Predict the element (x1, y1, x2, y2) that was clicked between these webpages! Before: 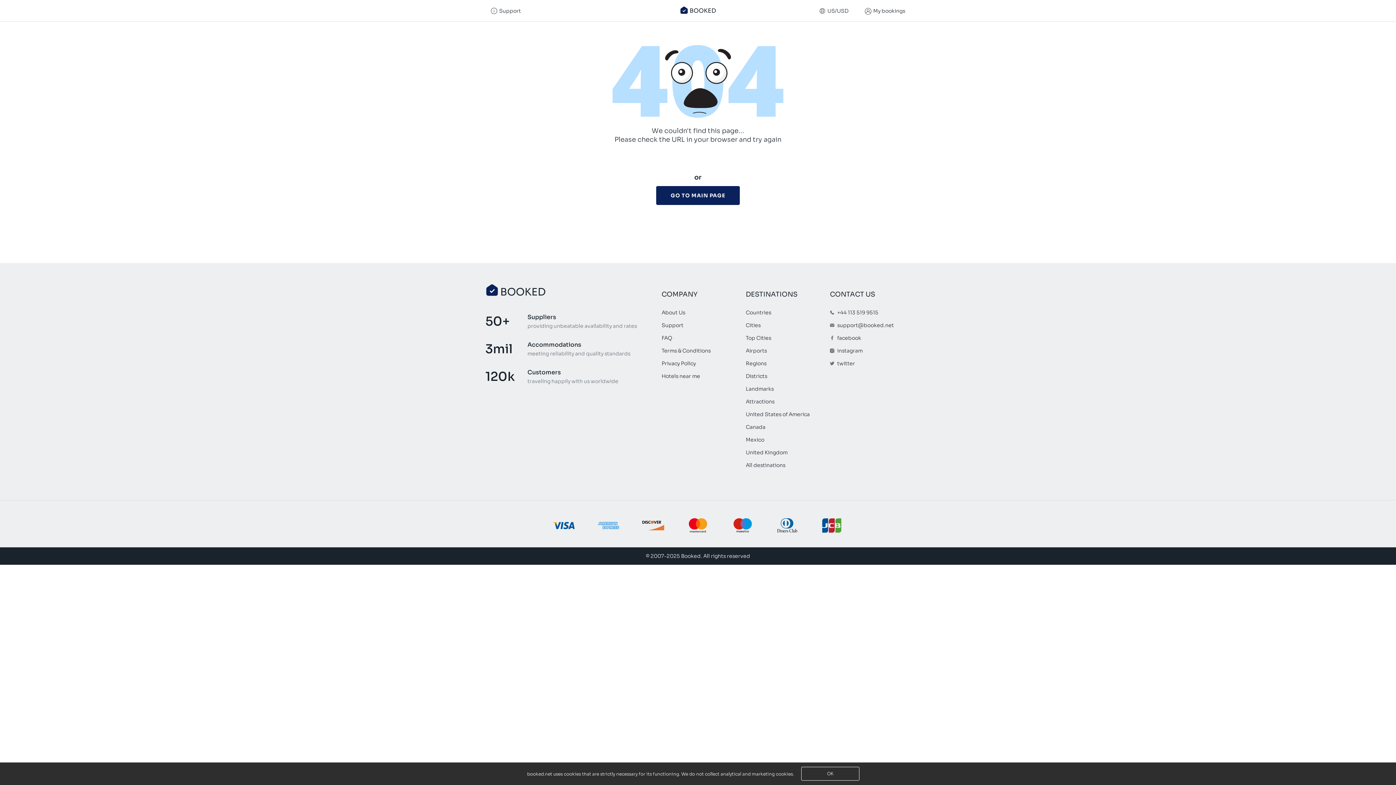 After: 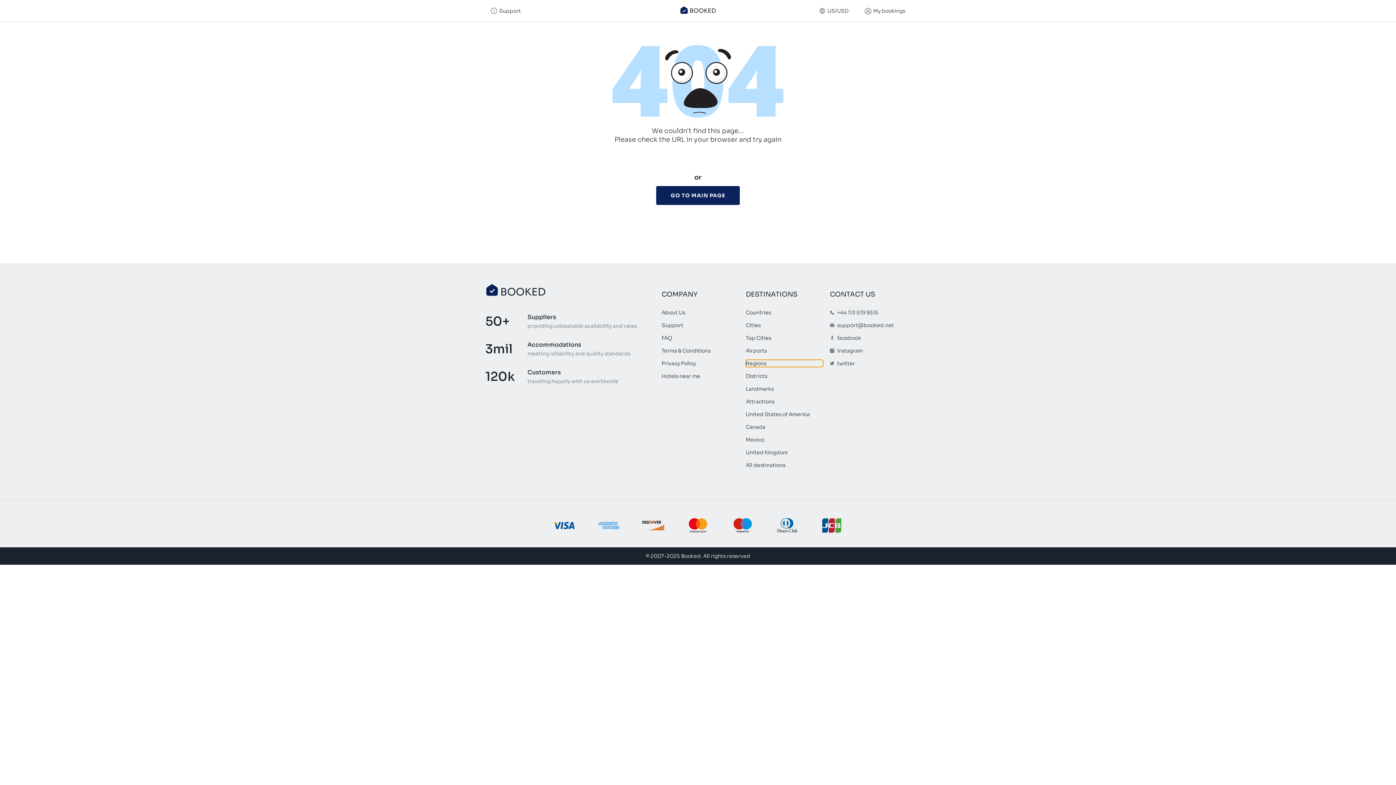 Action: label: Regions bbox: (746, 360, 822, 366)